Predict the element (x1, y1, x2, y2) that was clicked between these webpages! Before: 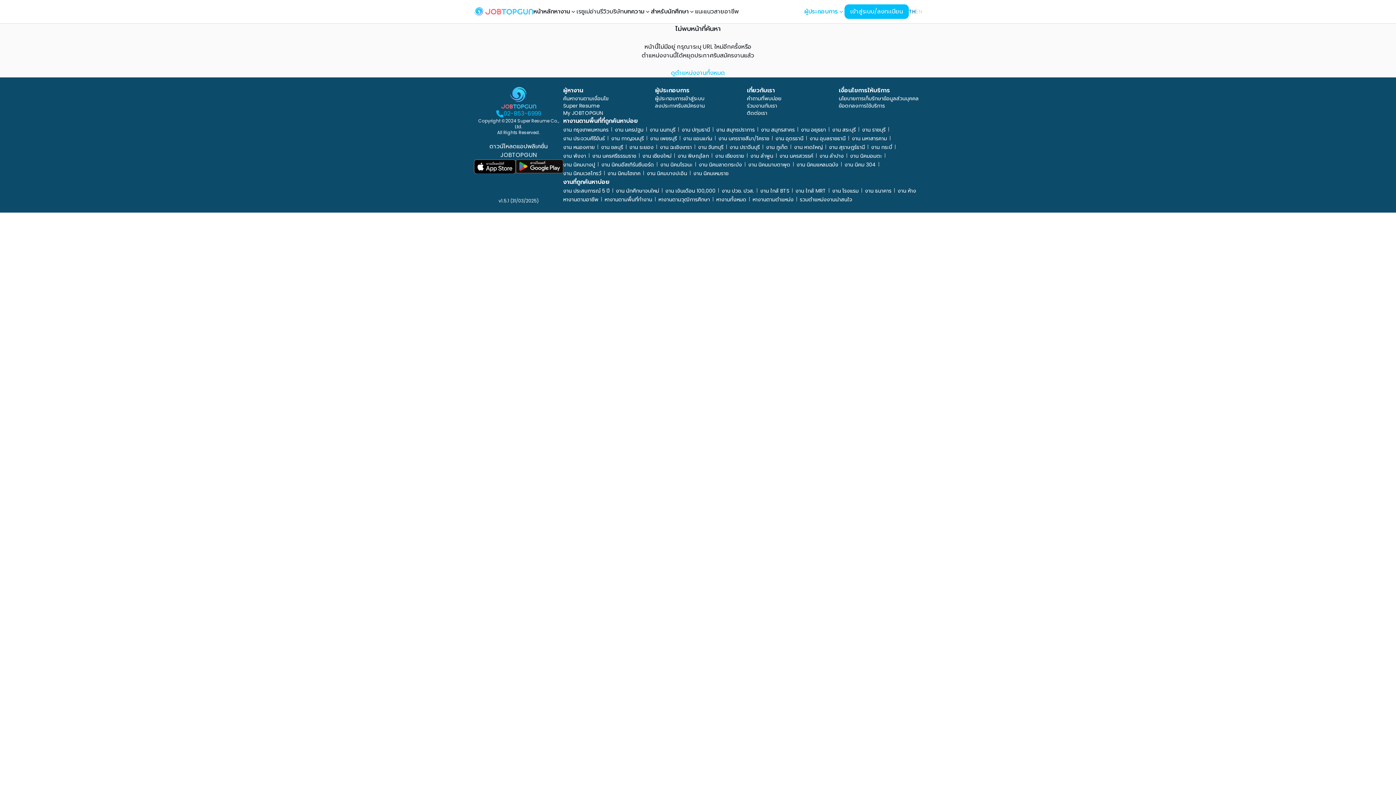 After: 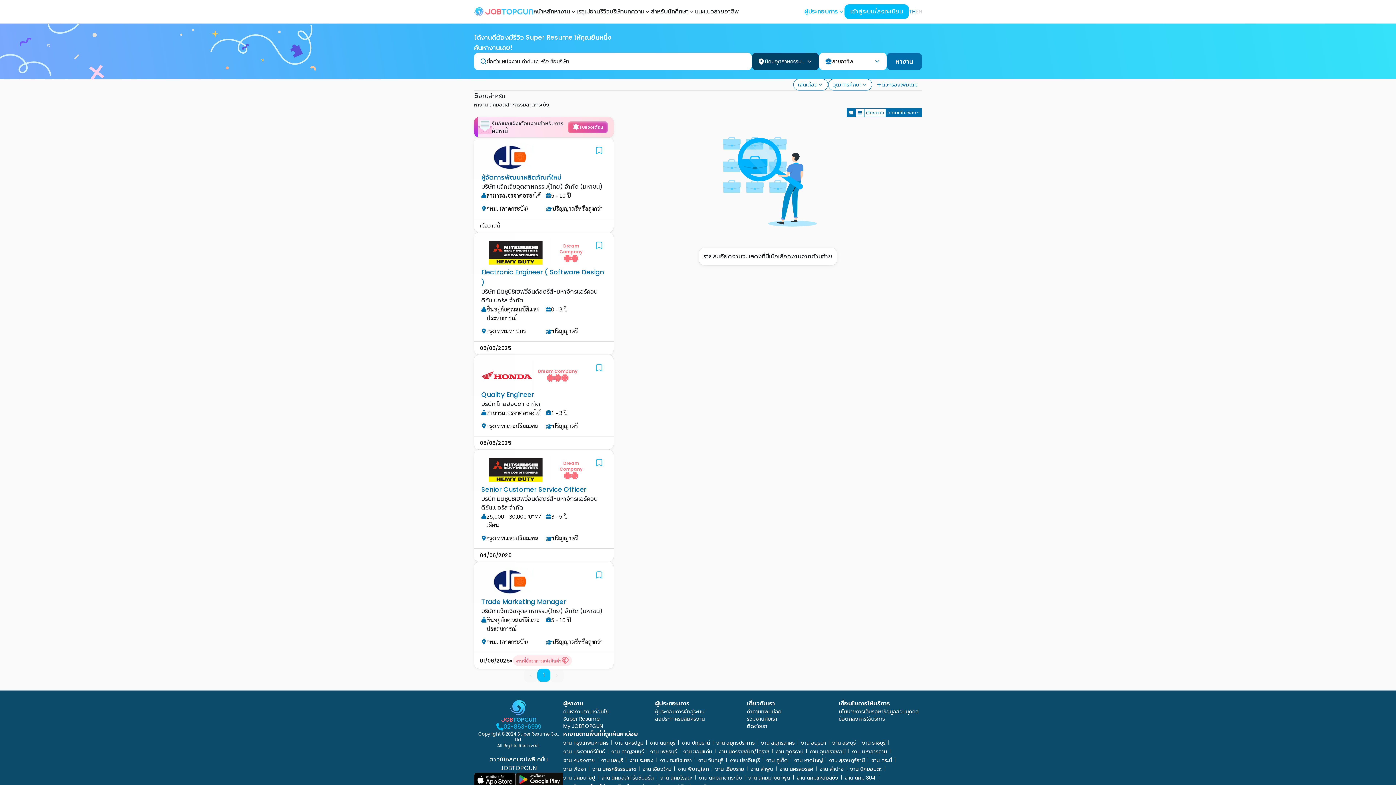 Action: bbox: (698, 161, 742, 168) label: งาน นิคมลาดกระบัง